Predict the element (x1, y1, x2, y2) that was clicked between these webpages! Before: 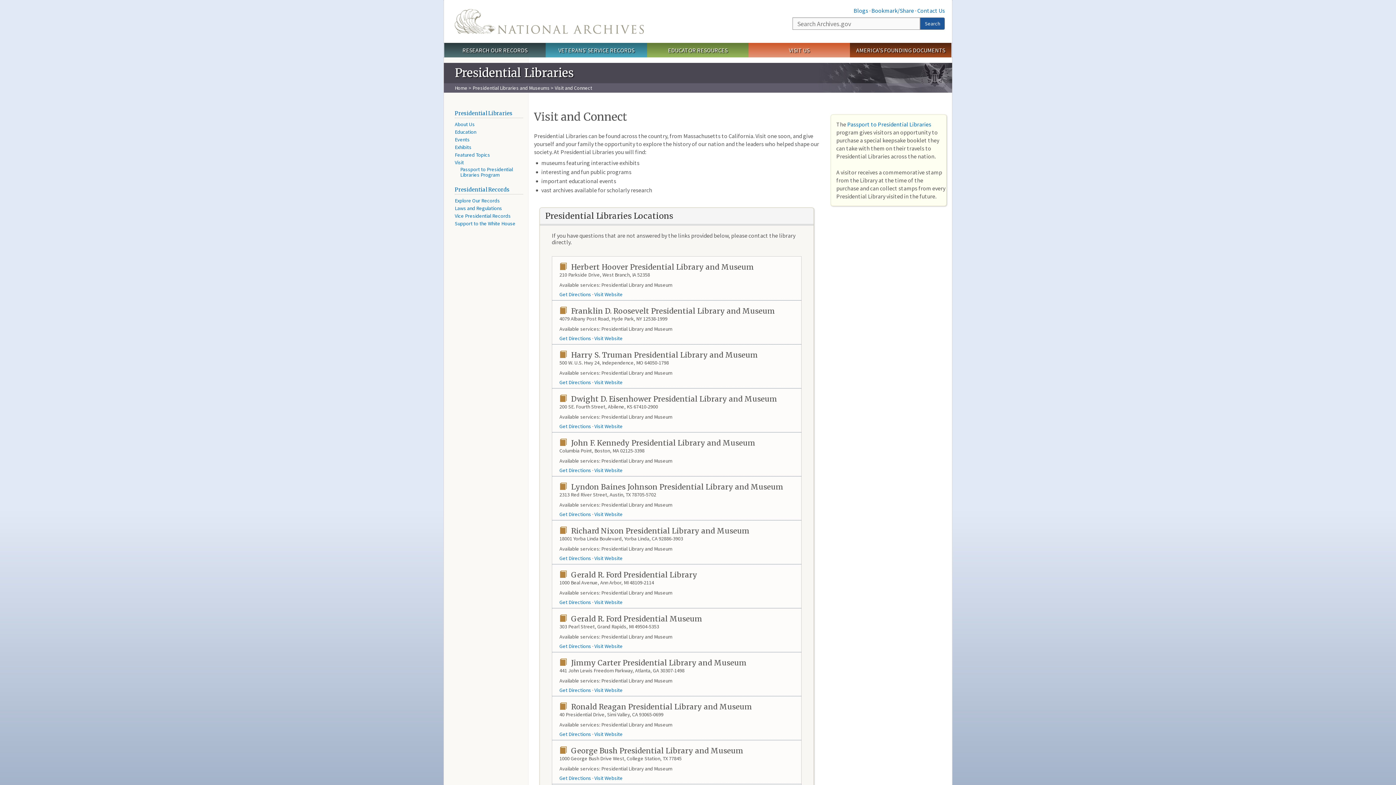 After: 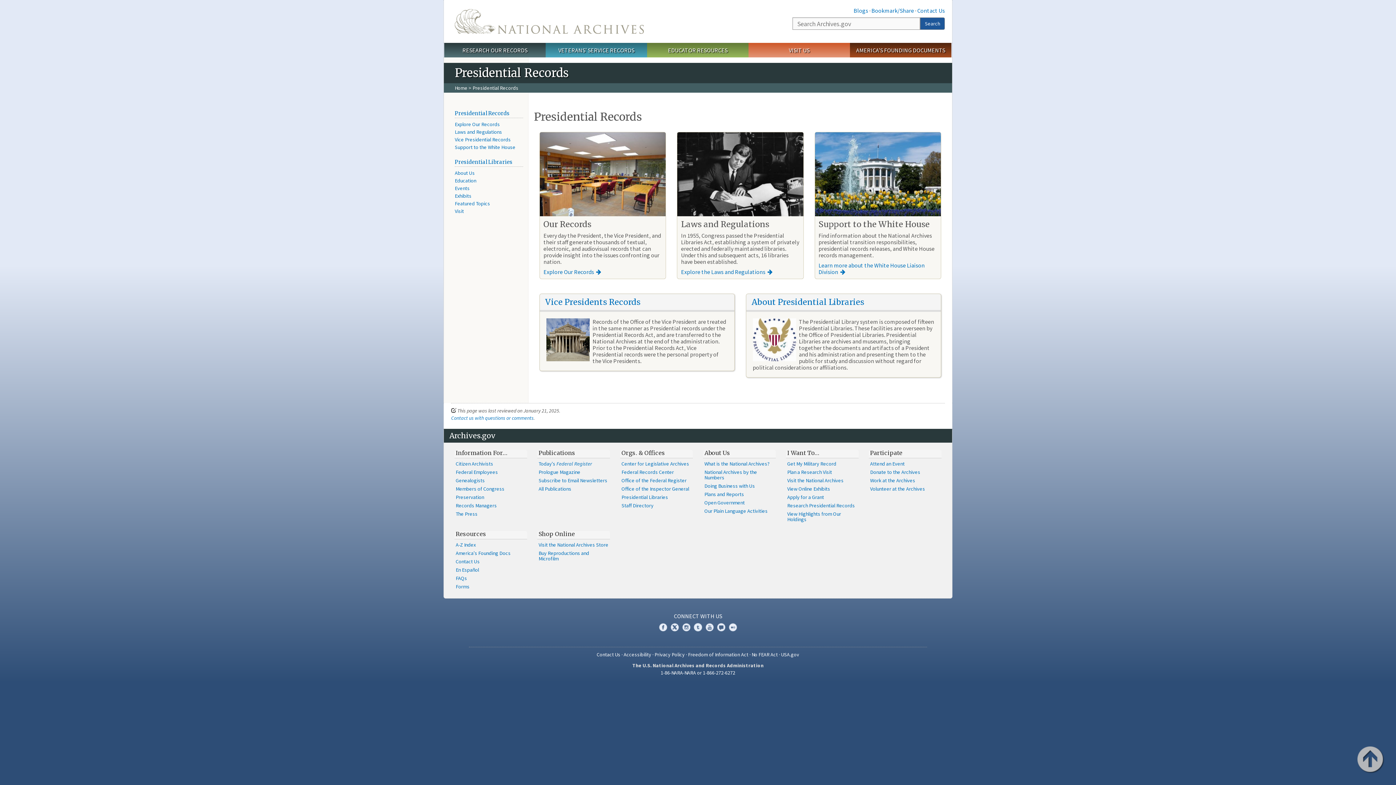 Action: bbox: (454, 186, 509, 193) label: Presidential Records